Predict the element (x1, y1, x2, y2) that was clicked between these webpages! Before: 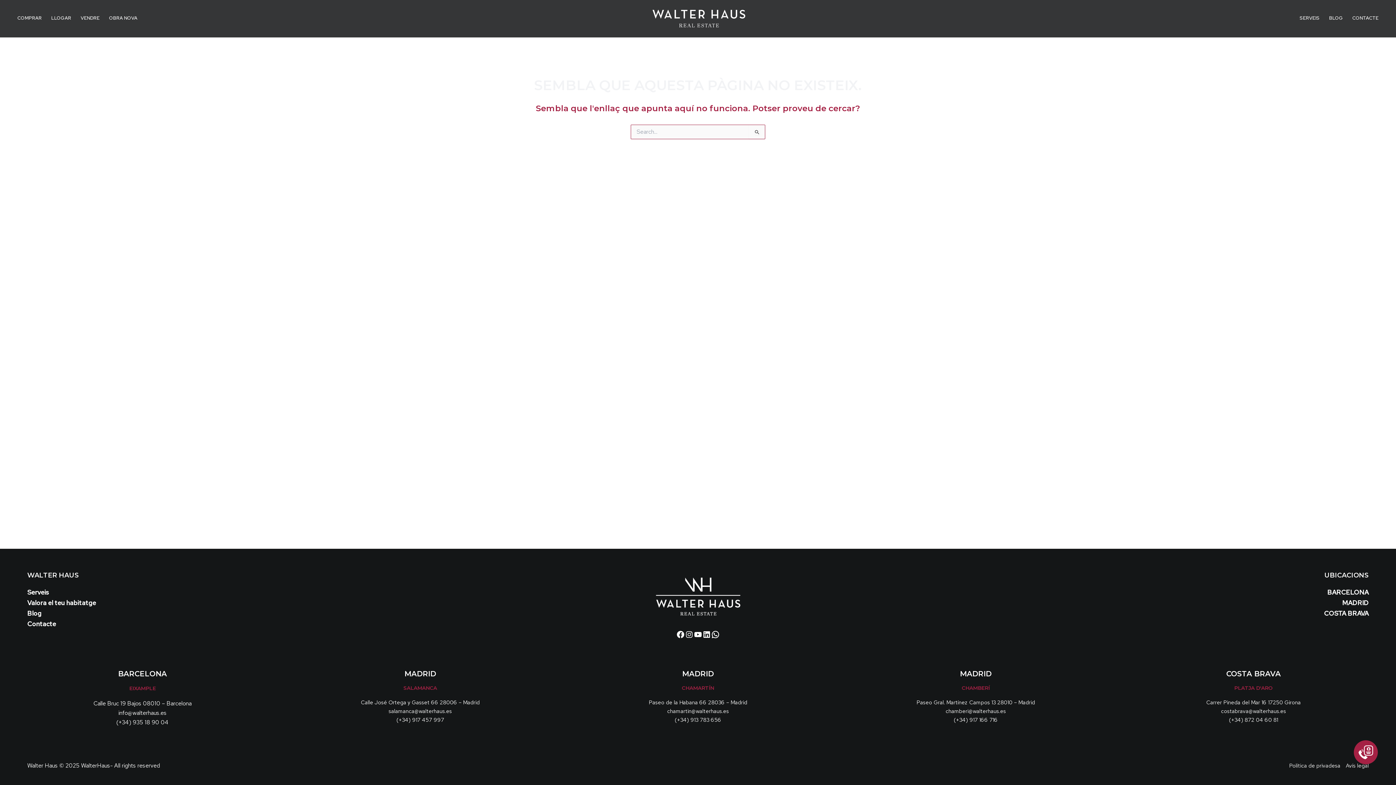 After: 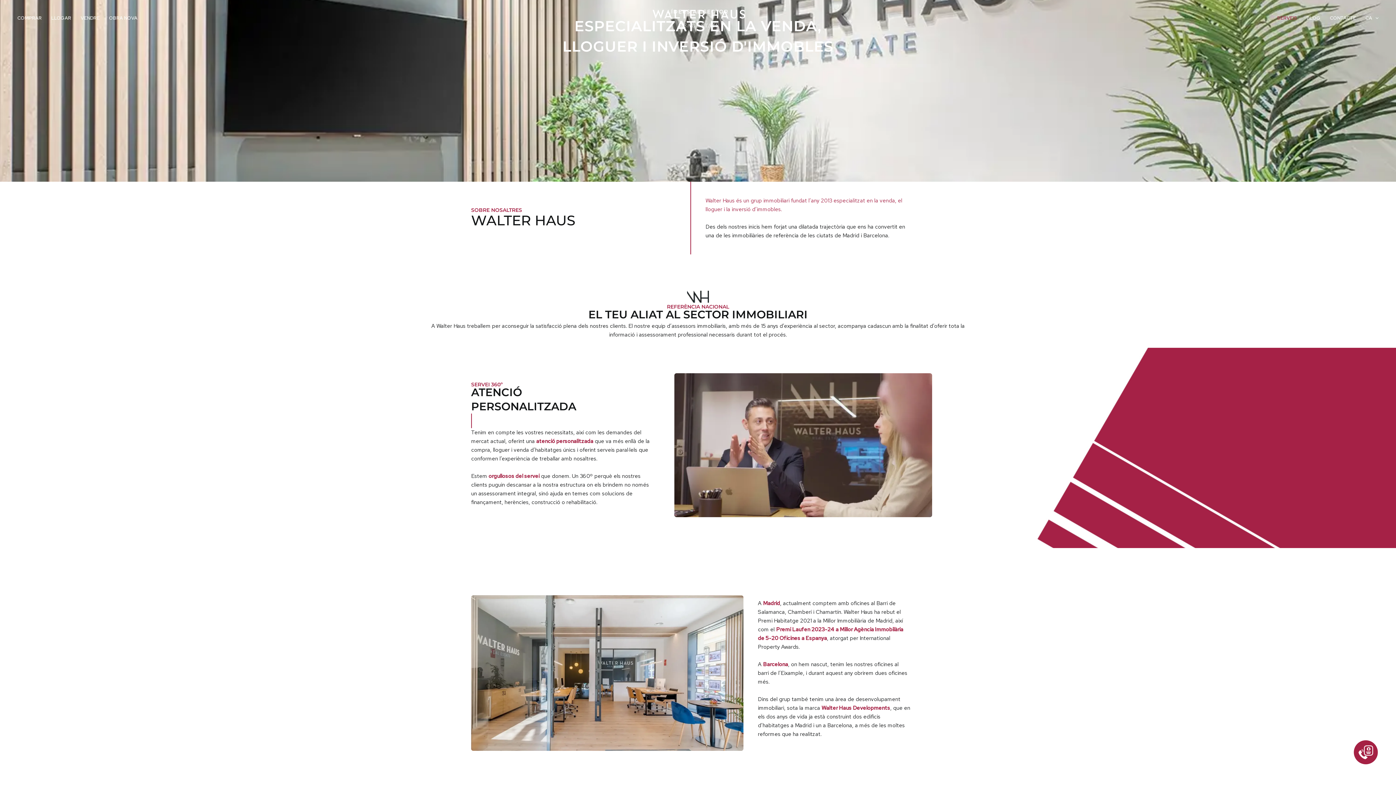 Action: label: SERVEIS bbox: (1295, 0, 1324, 37)